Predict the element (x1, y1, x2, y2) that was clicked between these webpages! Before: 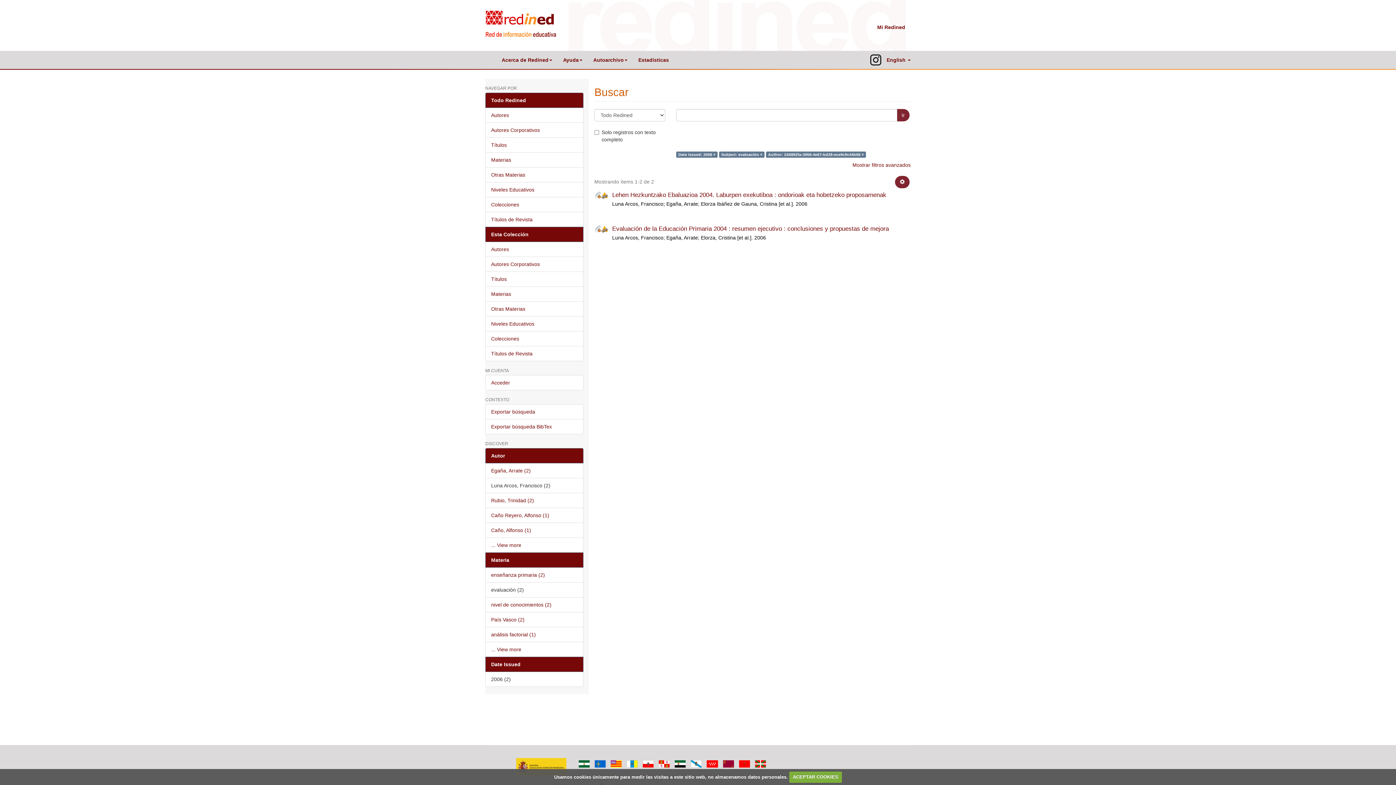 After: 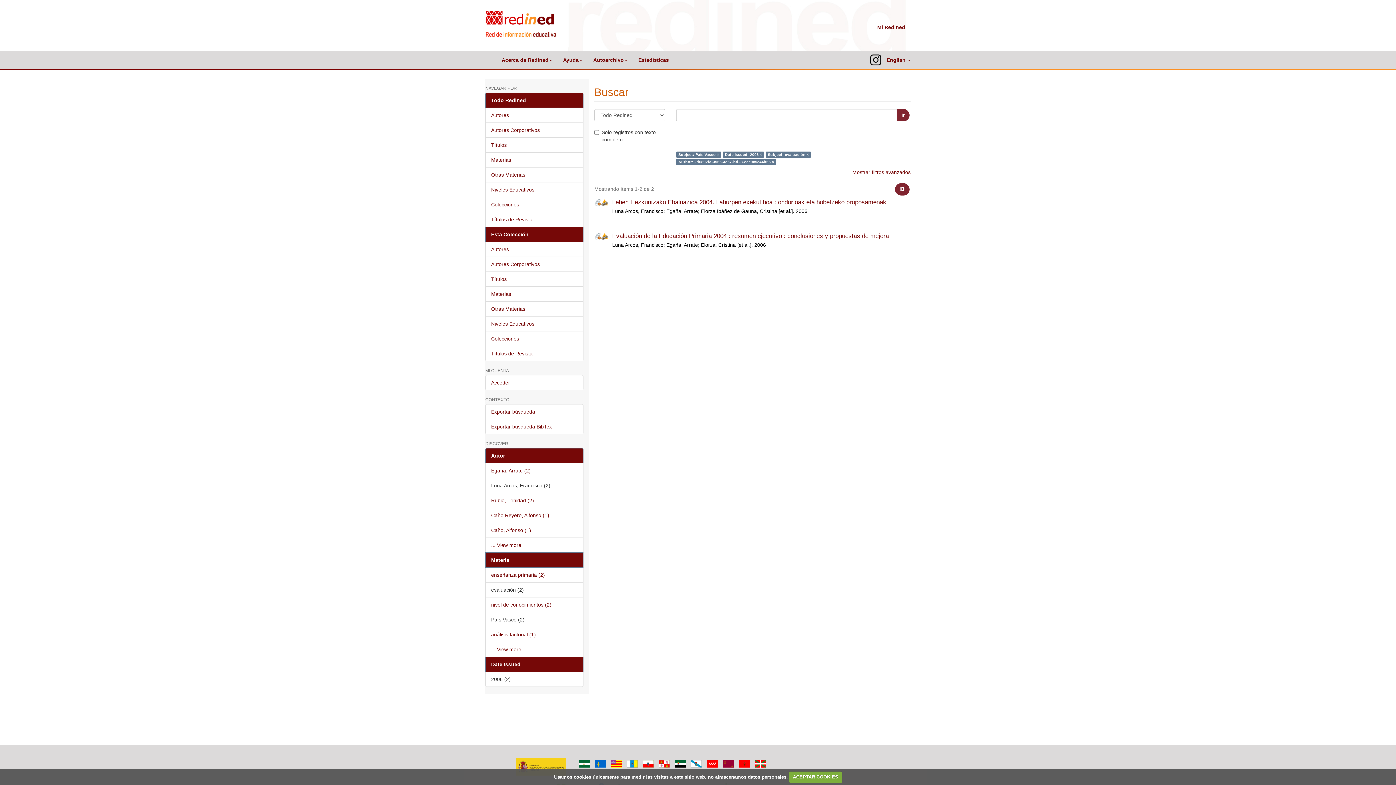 Action: label: País Vasco (2) bbox: (485, 612, 583, 627)